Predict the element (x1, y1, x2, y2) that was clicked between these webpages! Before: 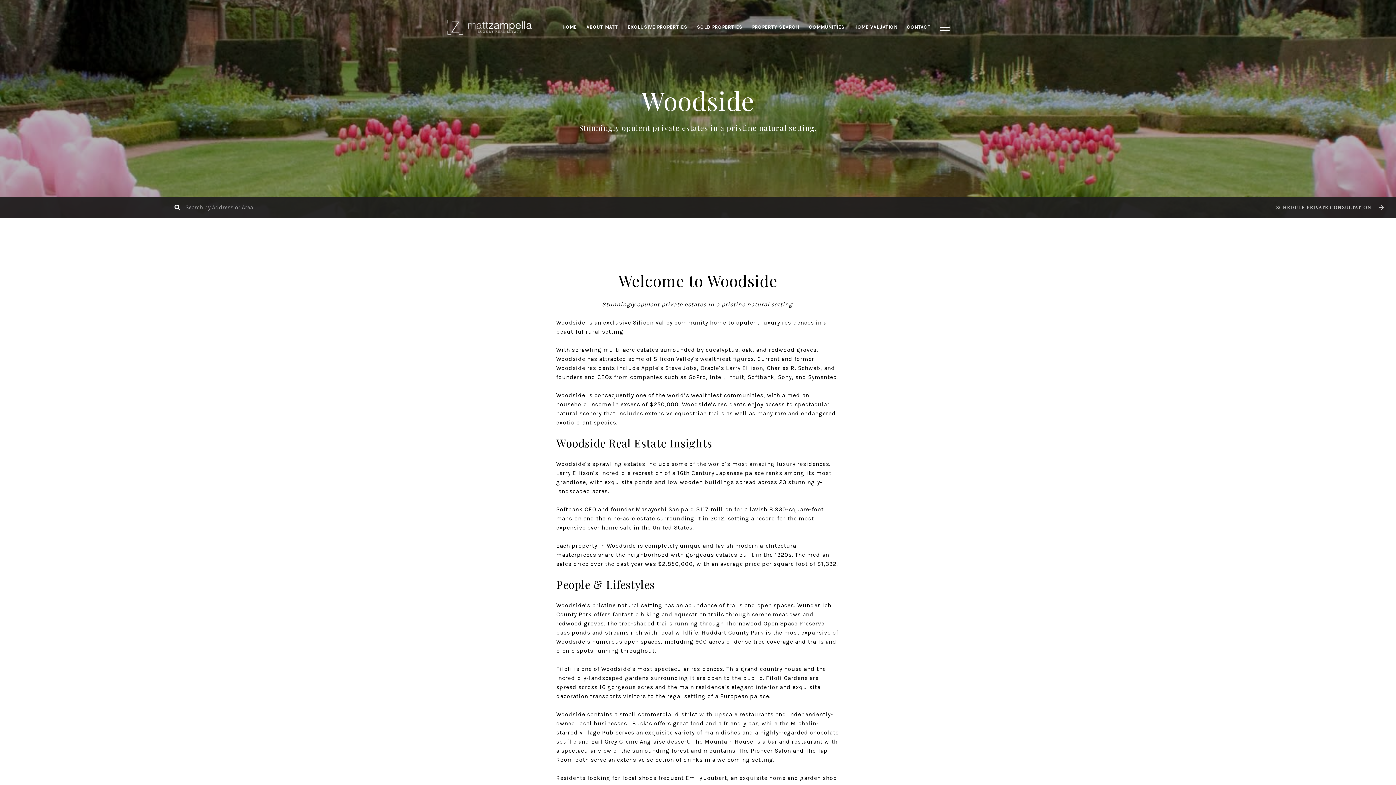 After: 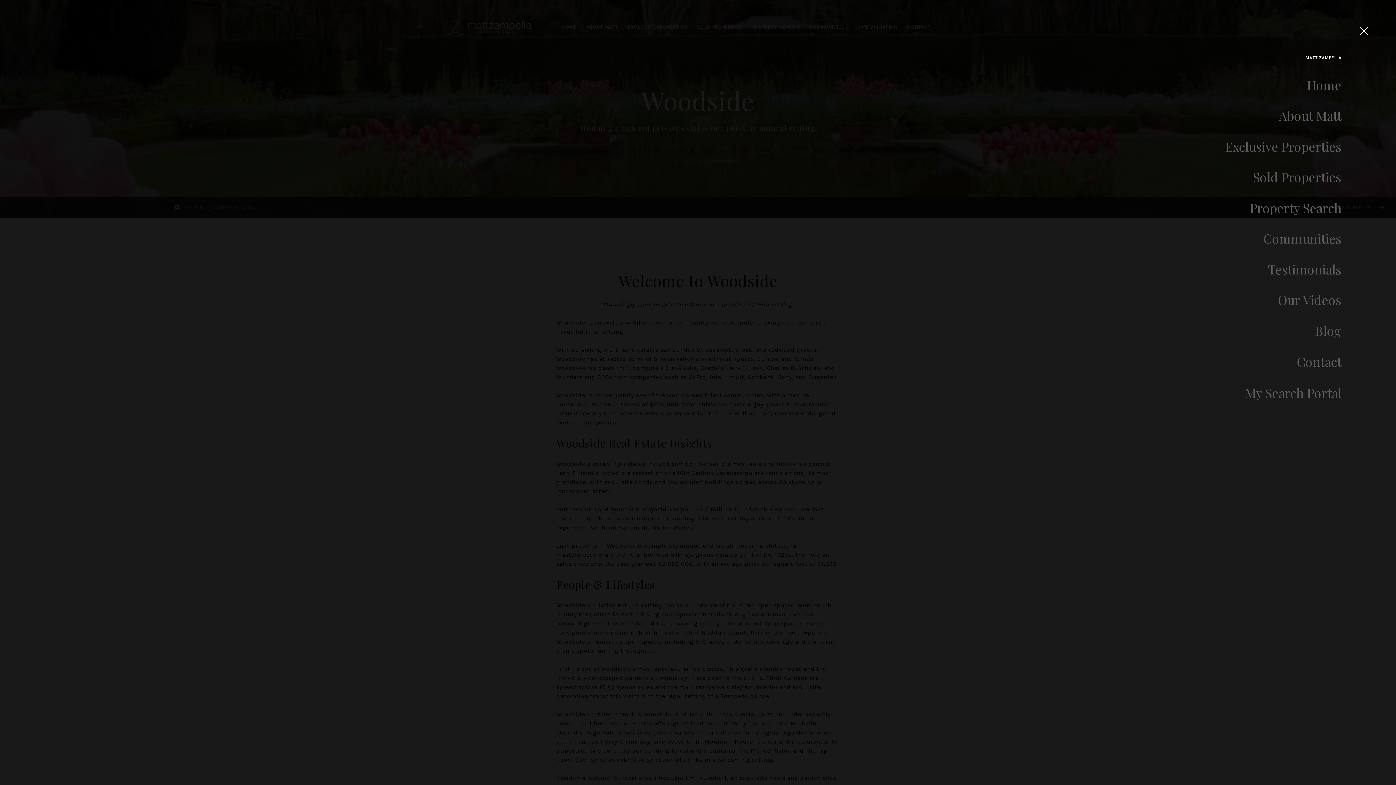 Action: bbox: (935, 16, 954, 37)